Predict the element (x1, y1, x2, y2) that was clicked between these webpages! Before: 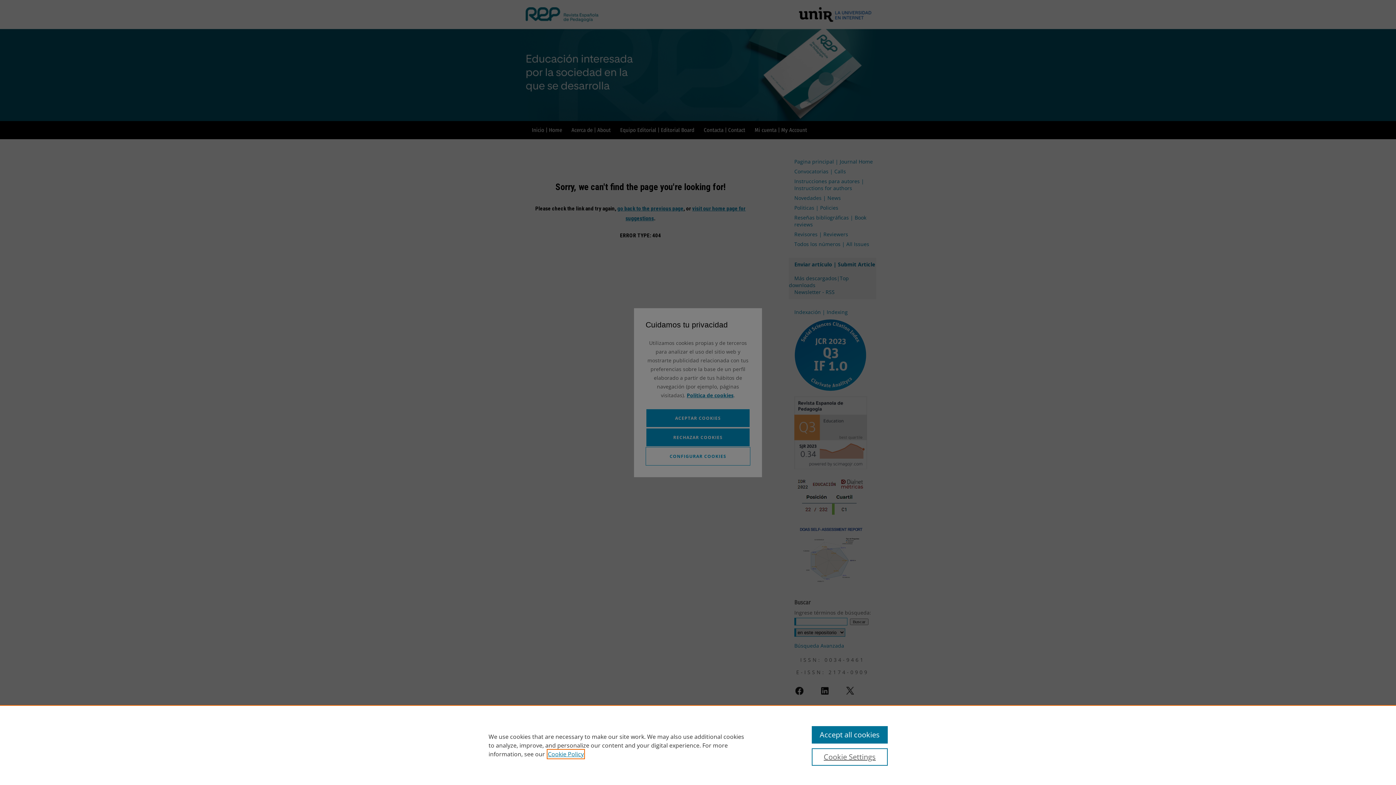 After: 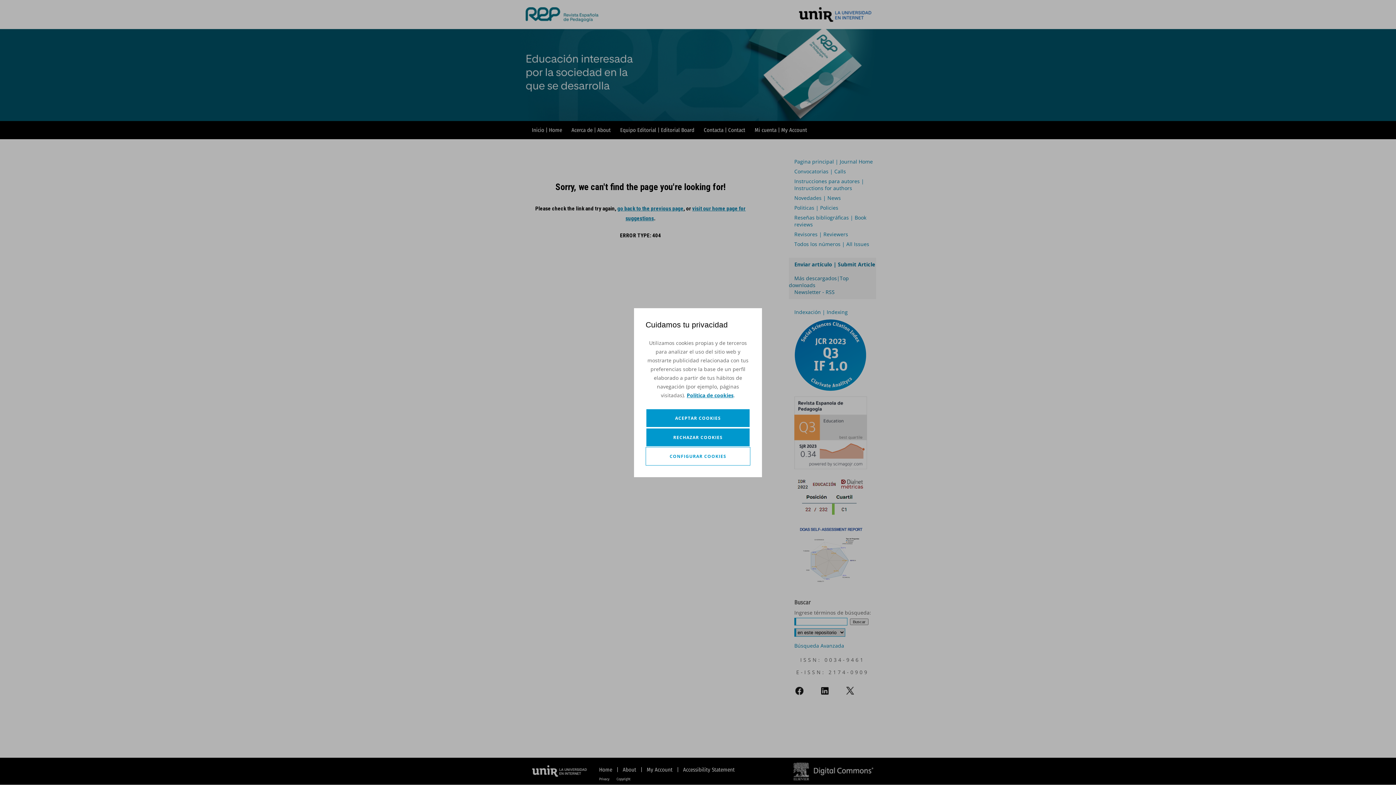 Action: label: Accept all cookies bbox: (811, 726, 887, 744)